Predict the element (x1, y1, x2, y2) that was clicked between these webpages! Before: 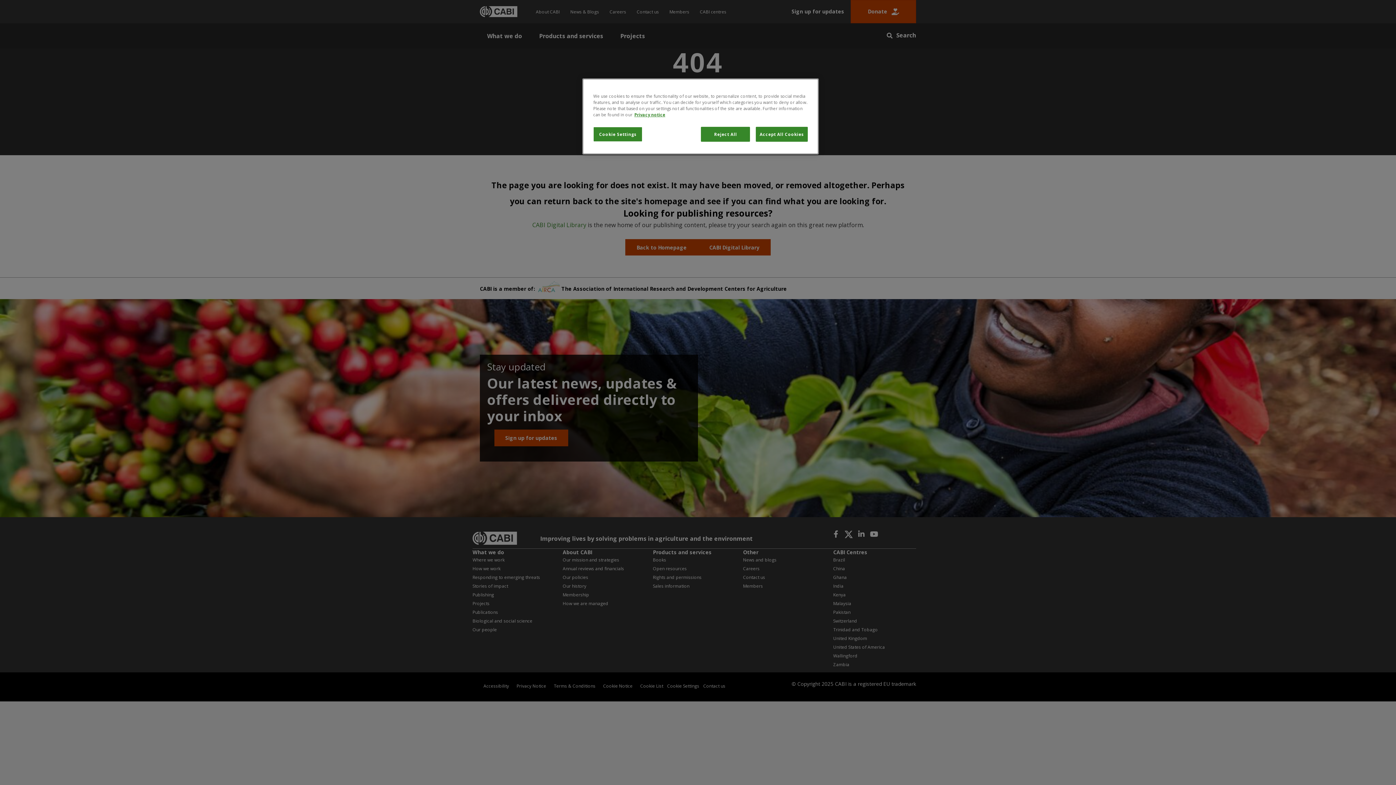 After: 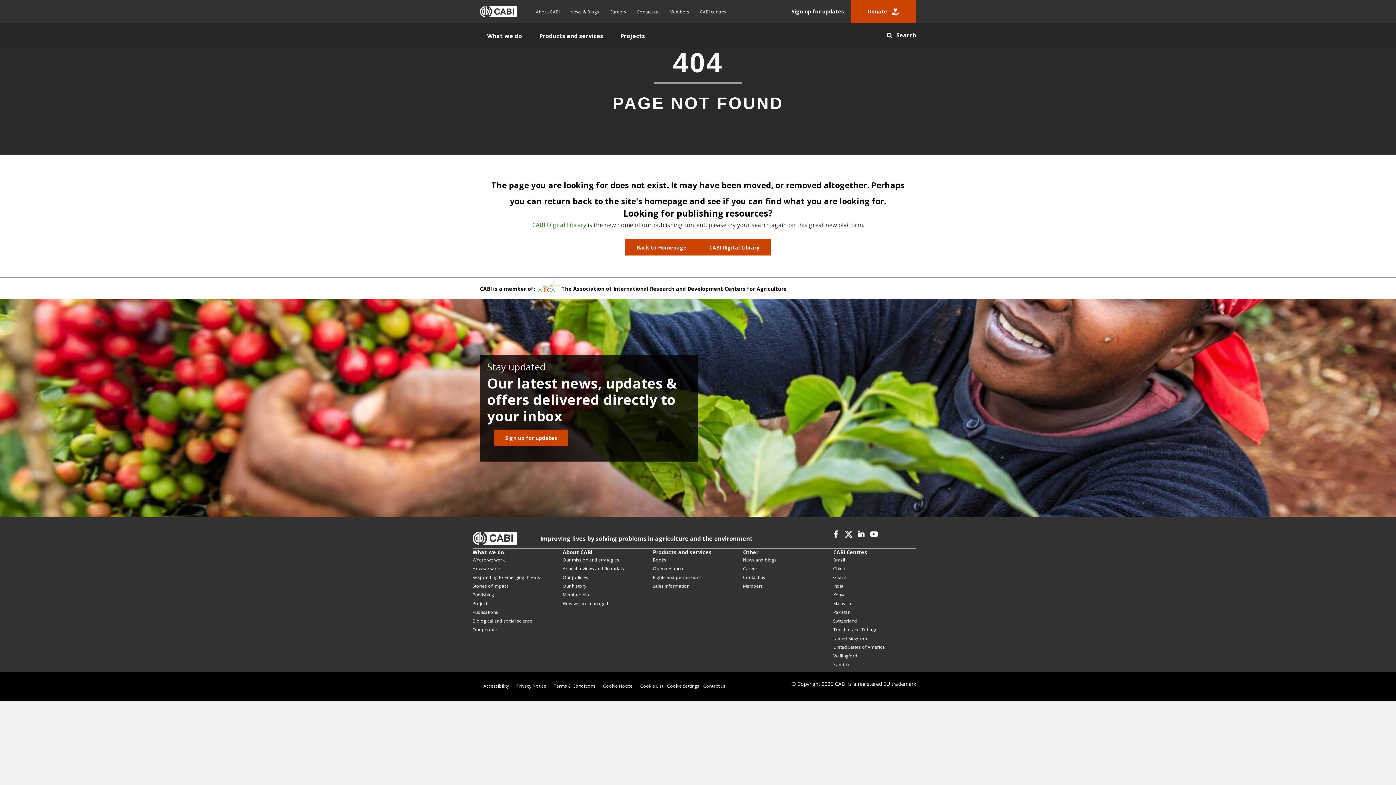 Action: label: Reject All bbox: (701, 126, 750, 141)